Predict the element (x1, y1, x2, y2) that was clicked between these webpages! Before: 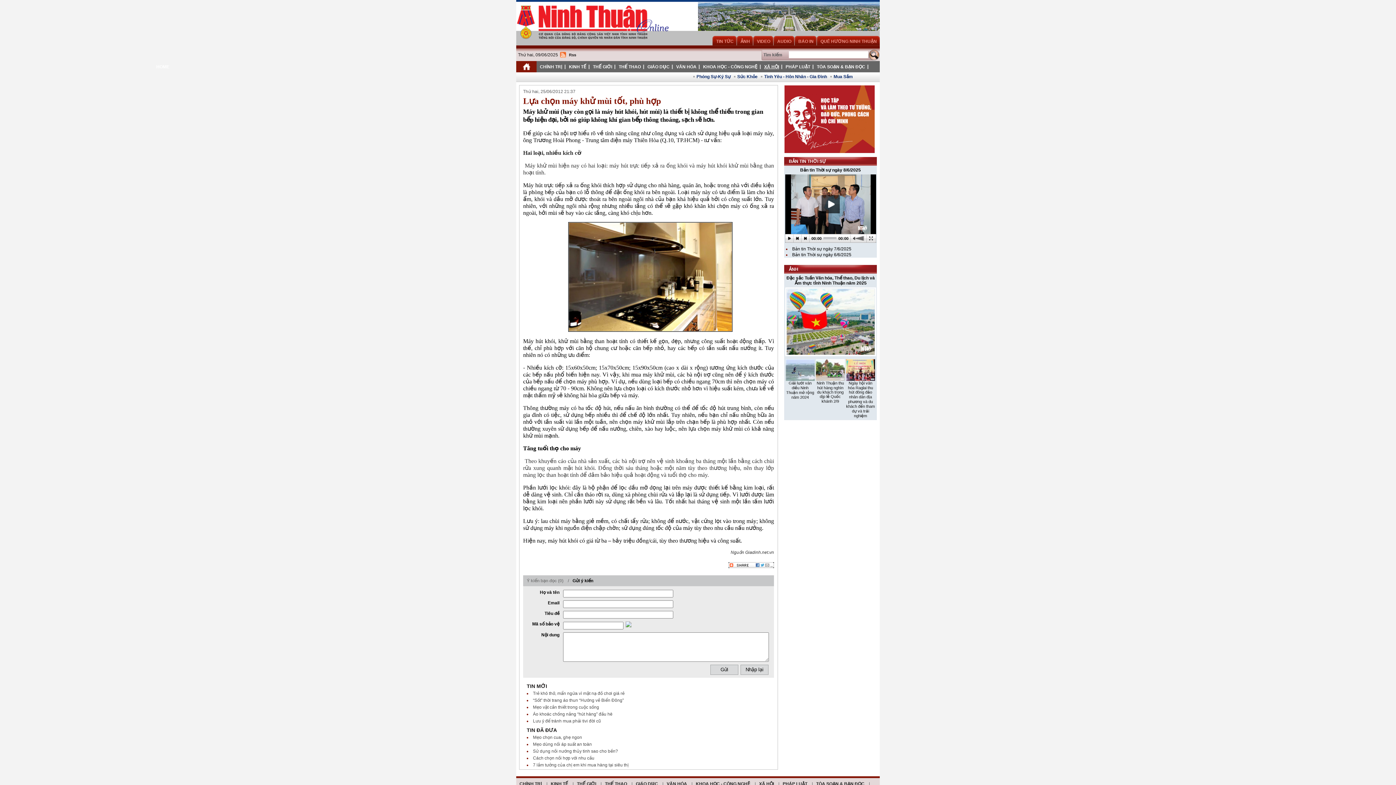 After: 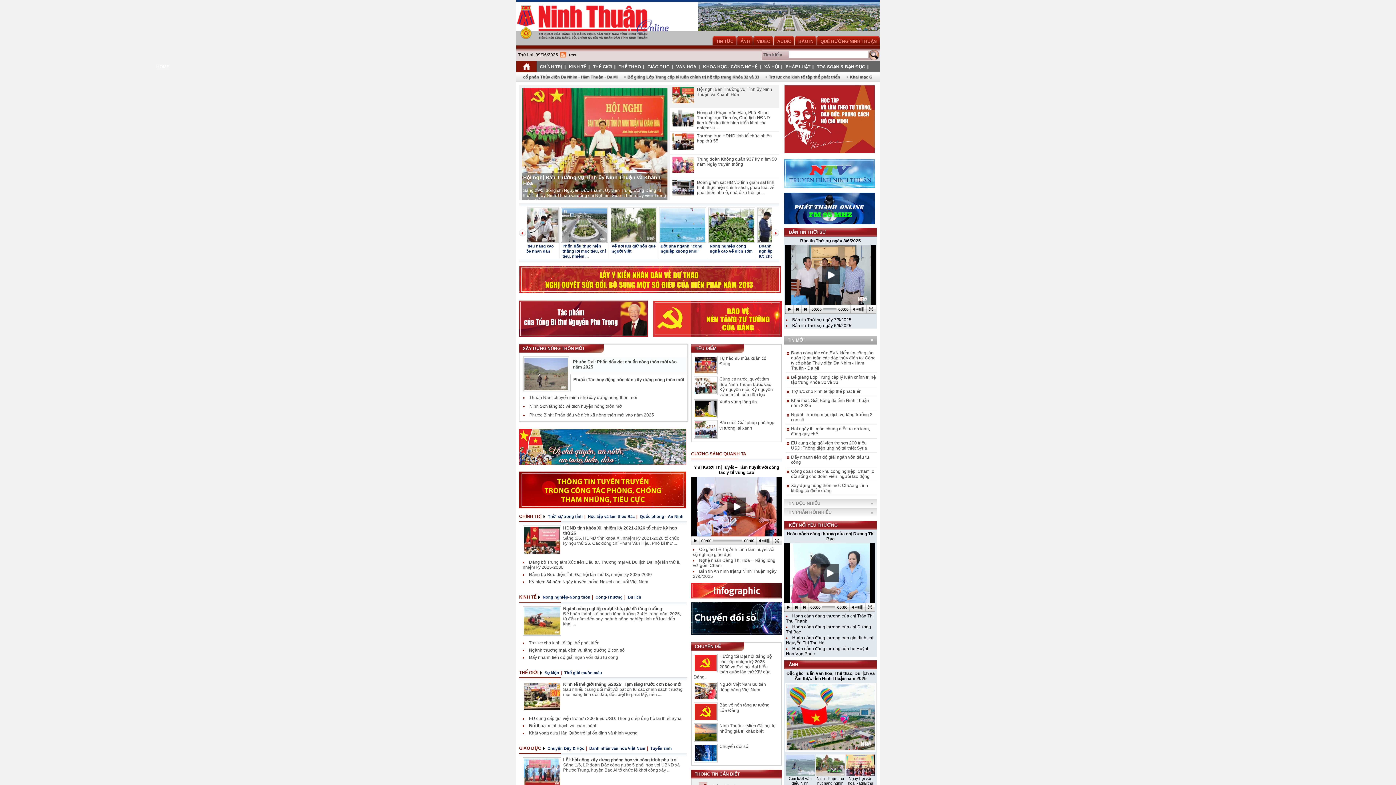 Action: bbox: (516, 0, 669, 43)